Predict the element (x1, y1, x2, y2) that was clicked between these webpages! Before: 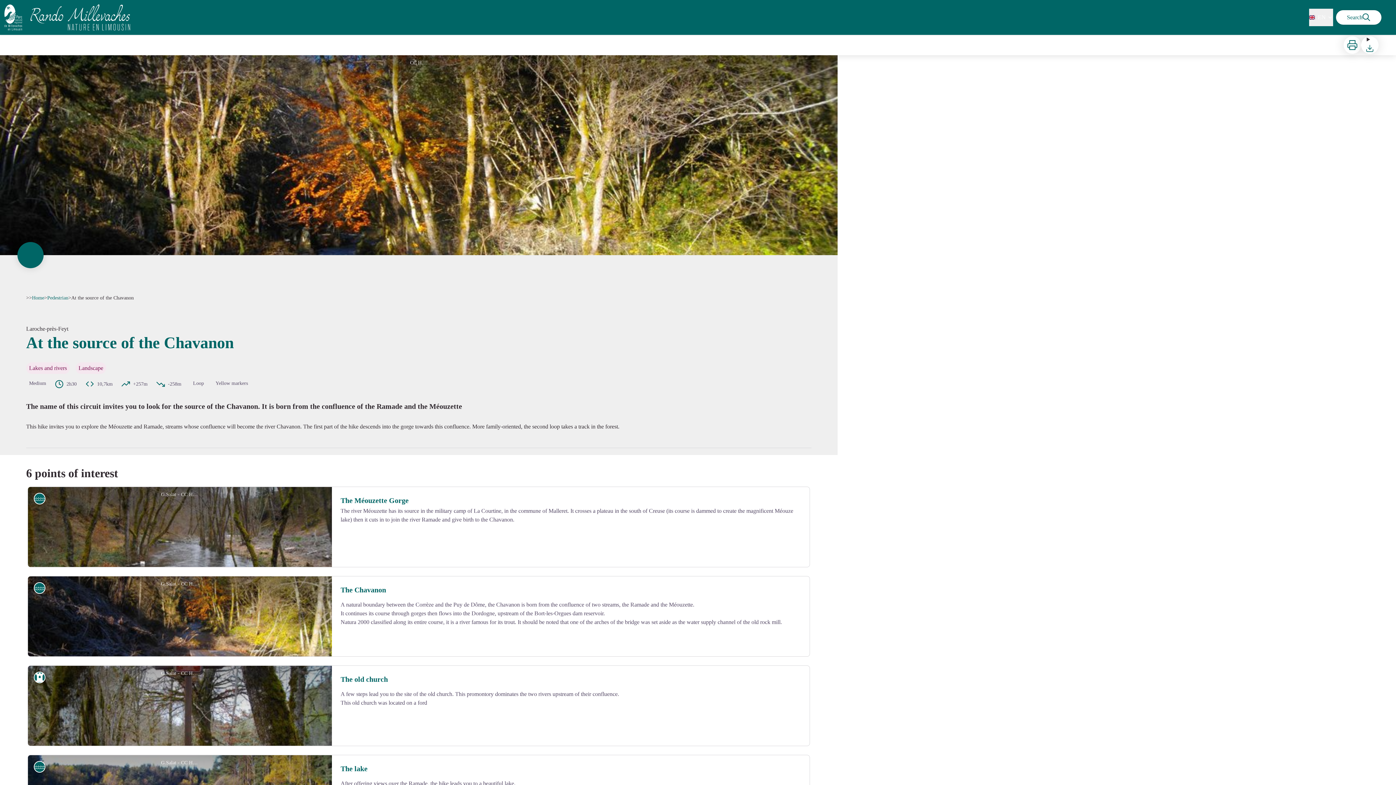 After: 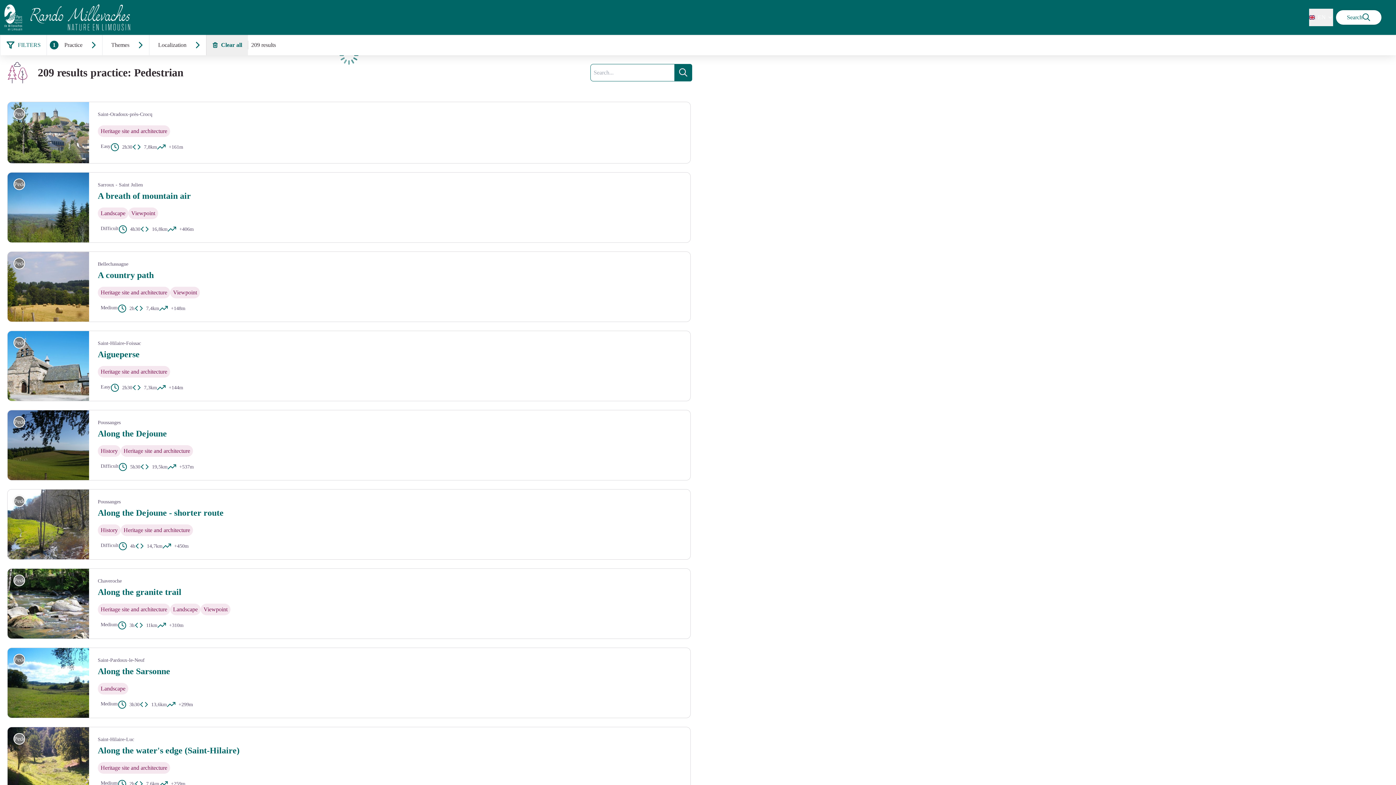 Action: label: Pedestrian bbox: (47, 294, 68, 301)